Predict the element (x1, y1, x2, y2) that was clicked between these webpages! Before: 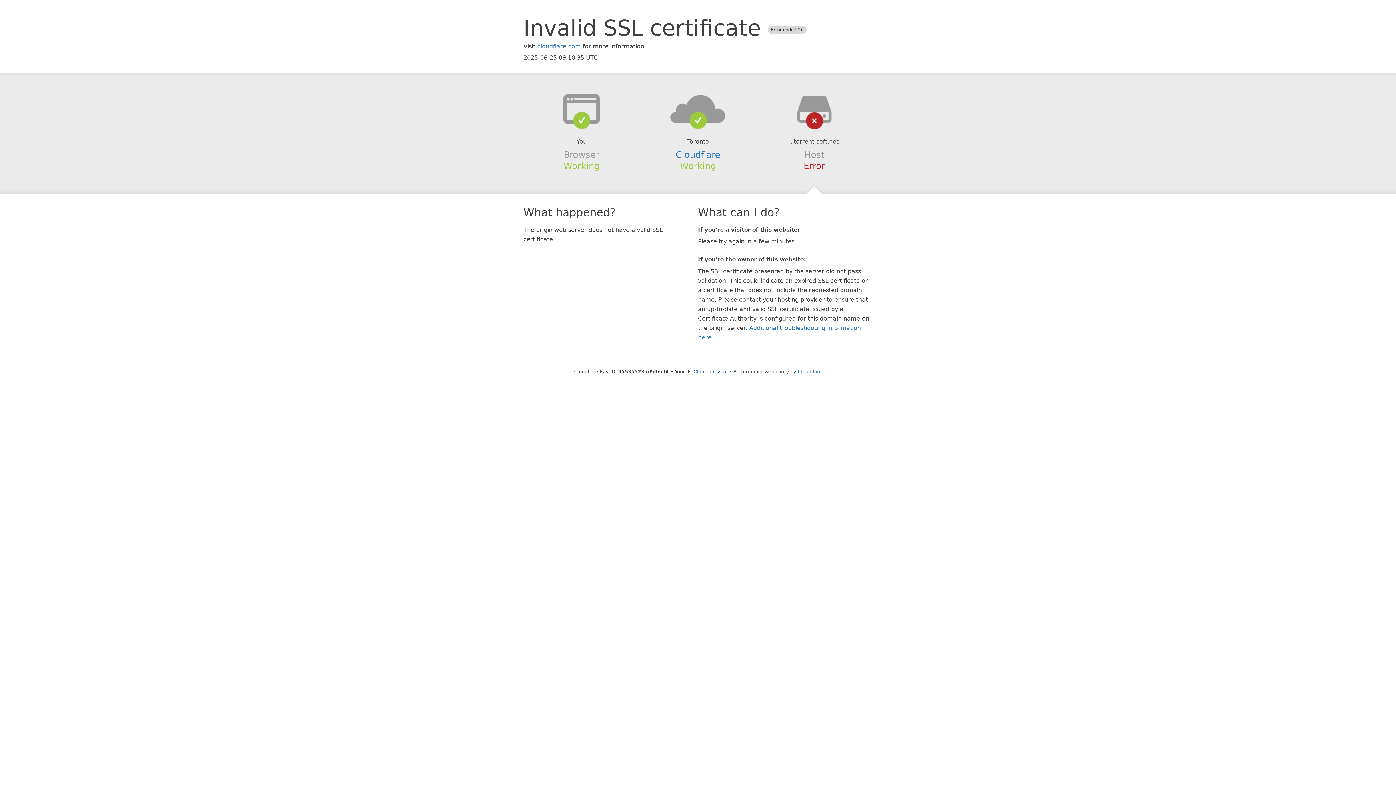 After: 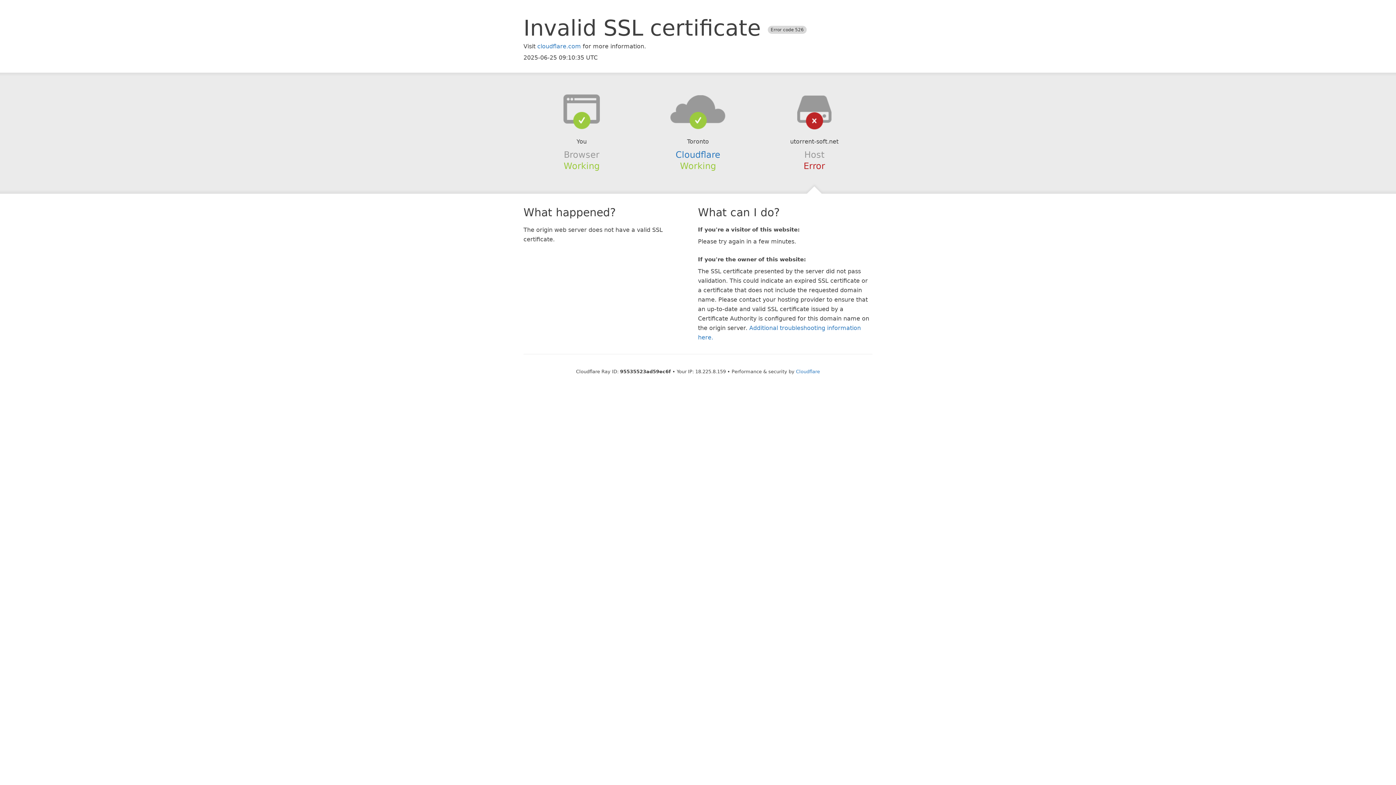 Action: label: Click to reveal bbox: (693, 368, 727, 374)